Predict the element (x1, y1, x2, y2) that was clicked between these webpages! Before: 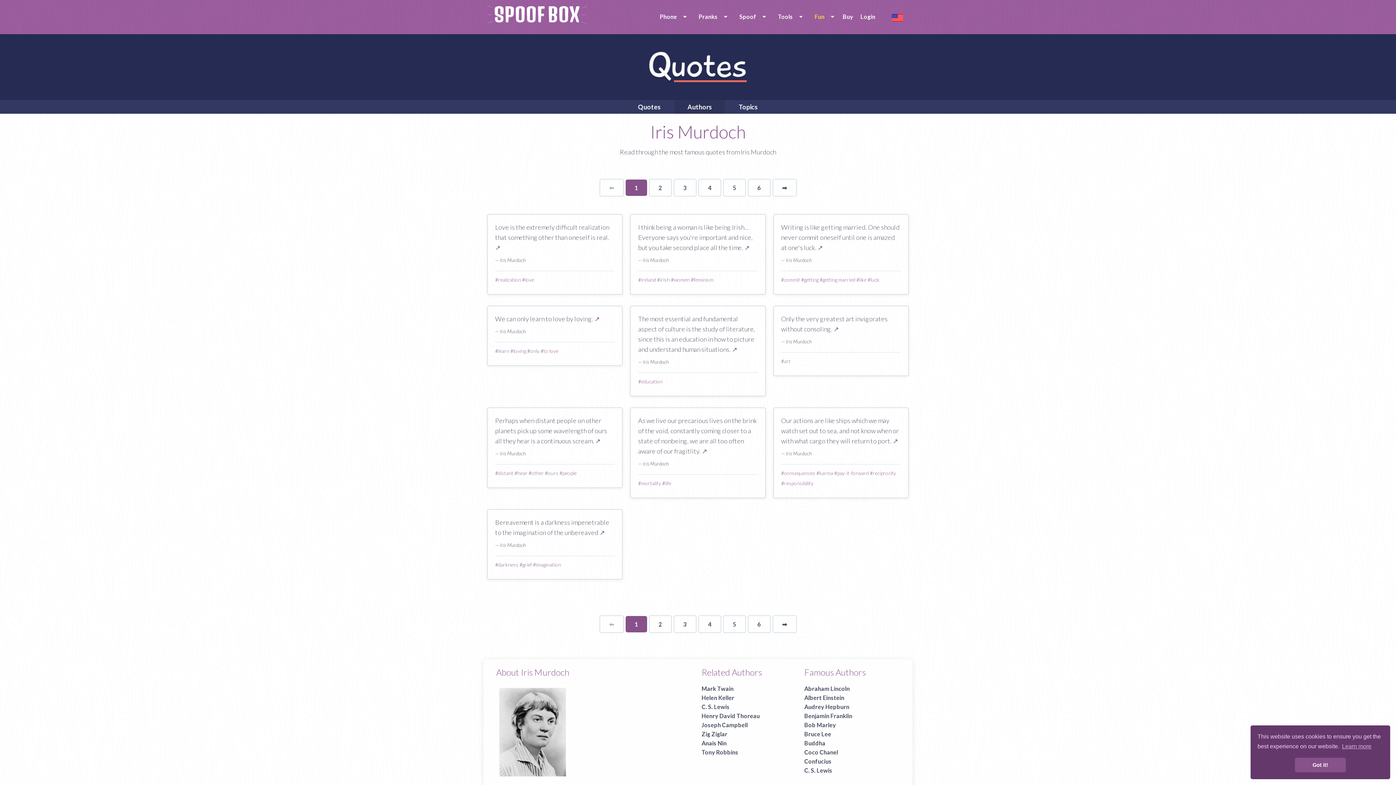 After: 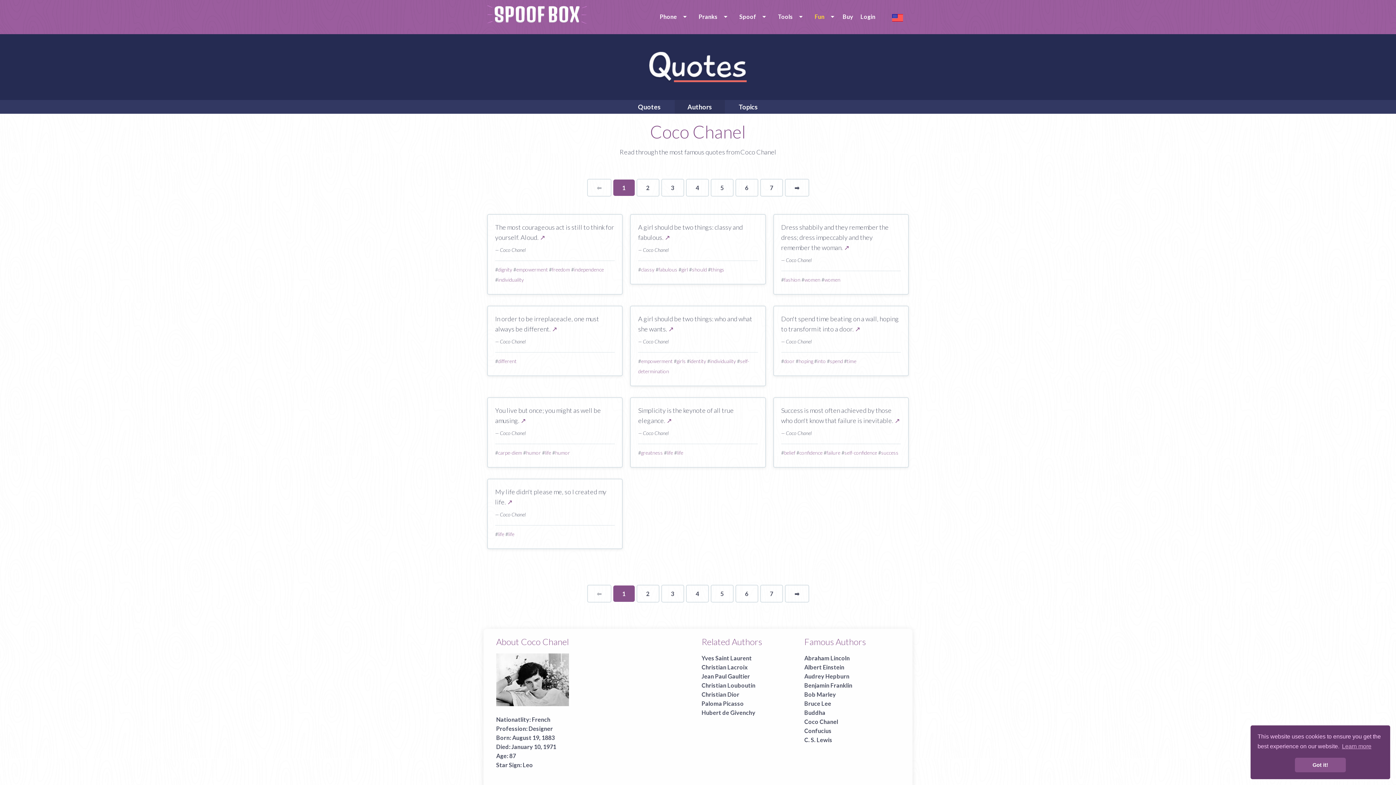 Action: bbox: (804, 749, 838, 756) label: Coco Chanel